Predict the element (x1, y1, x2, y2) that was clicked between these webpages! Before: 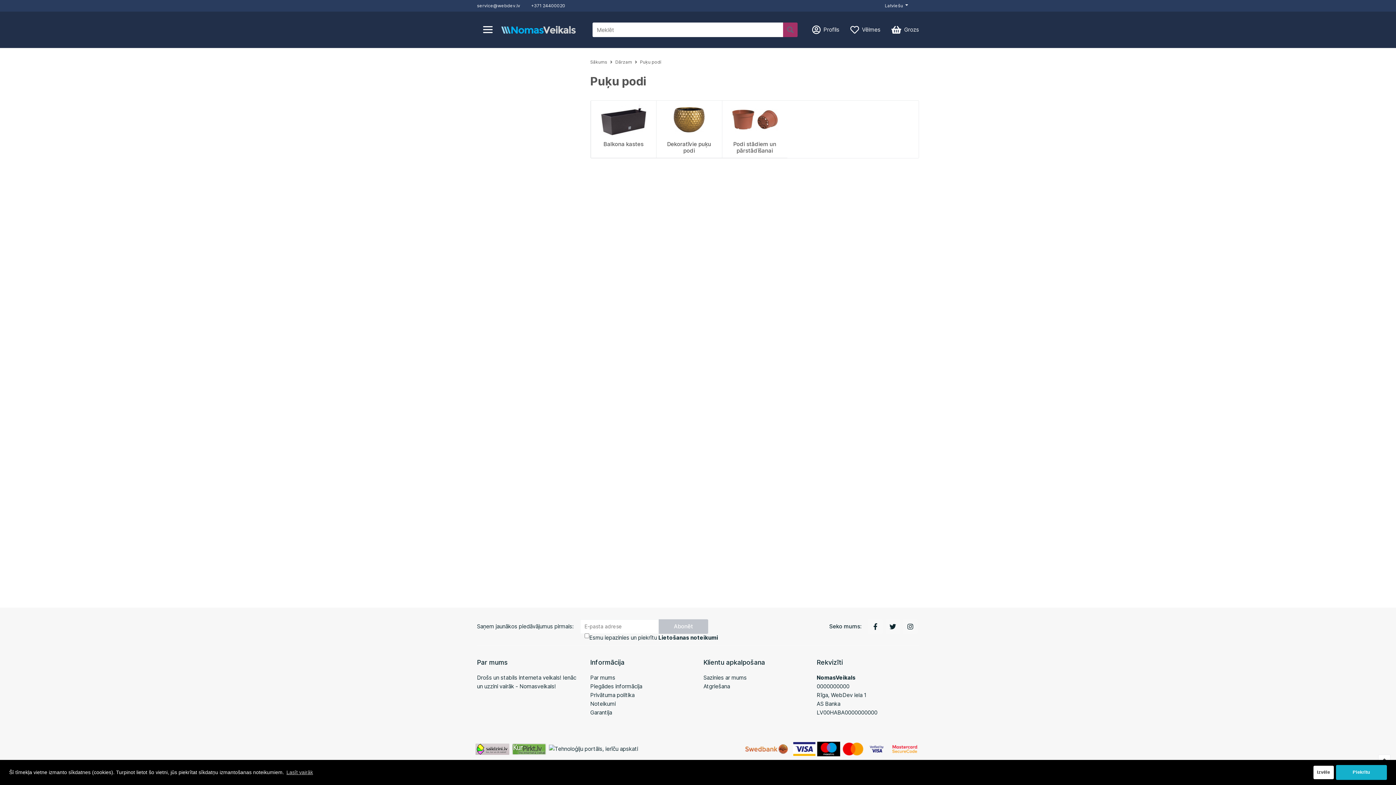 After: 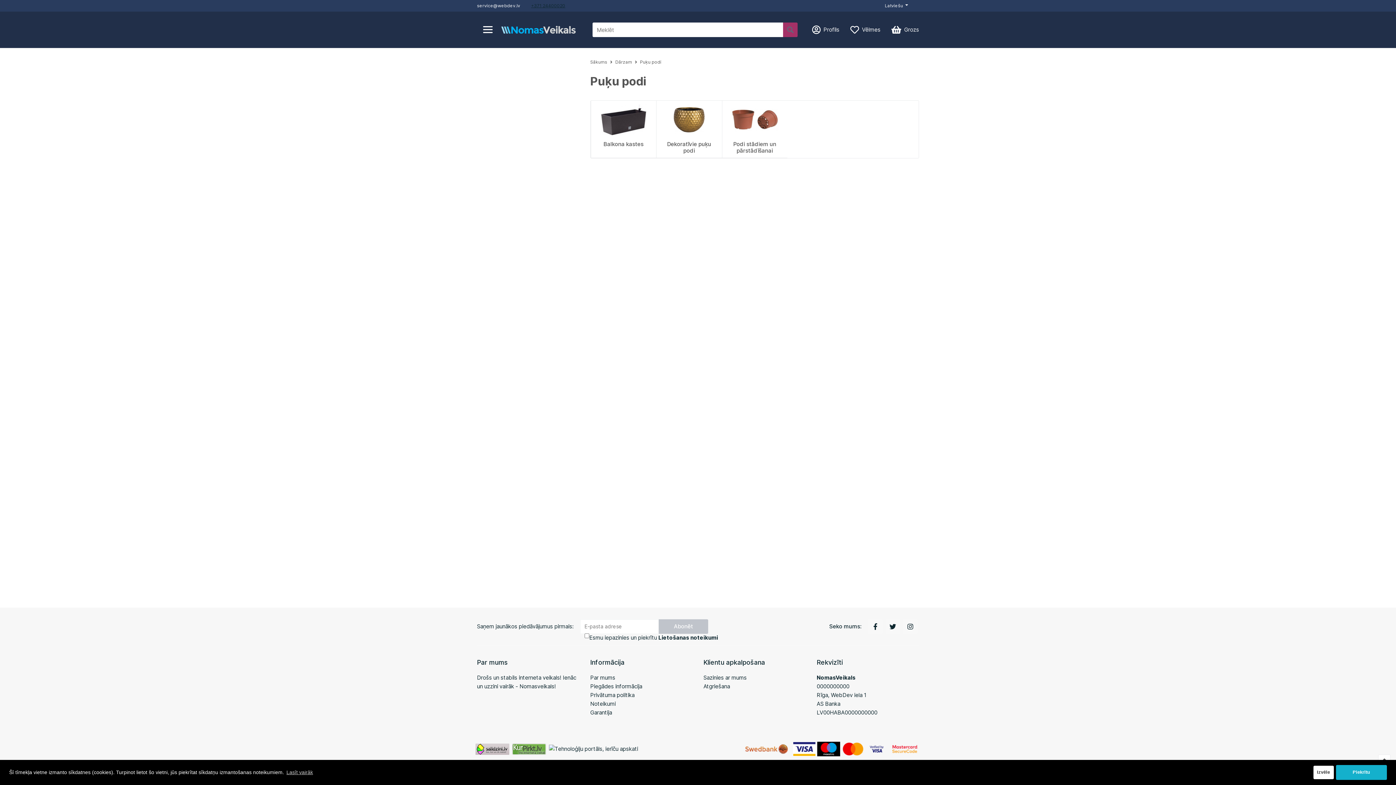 Action: bbox: (531, 2, 565, 8) label: +371 24400020